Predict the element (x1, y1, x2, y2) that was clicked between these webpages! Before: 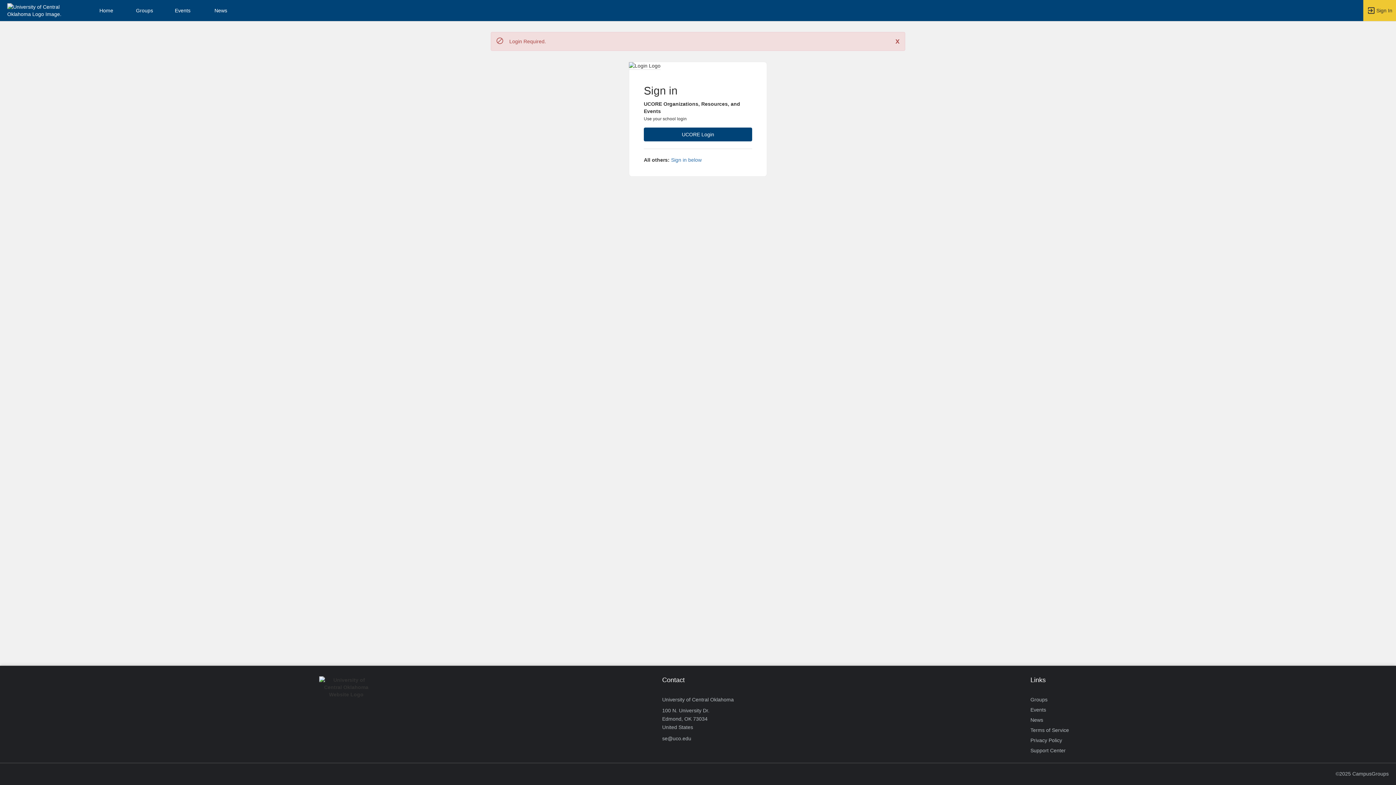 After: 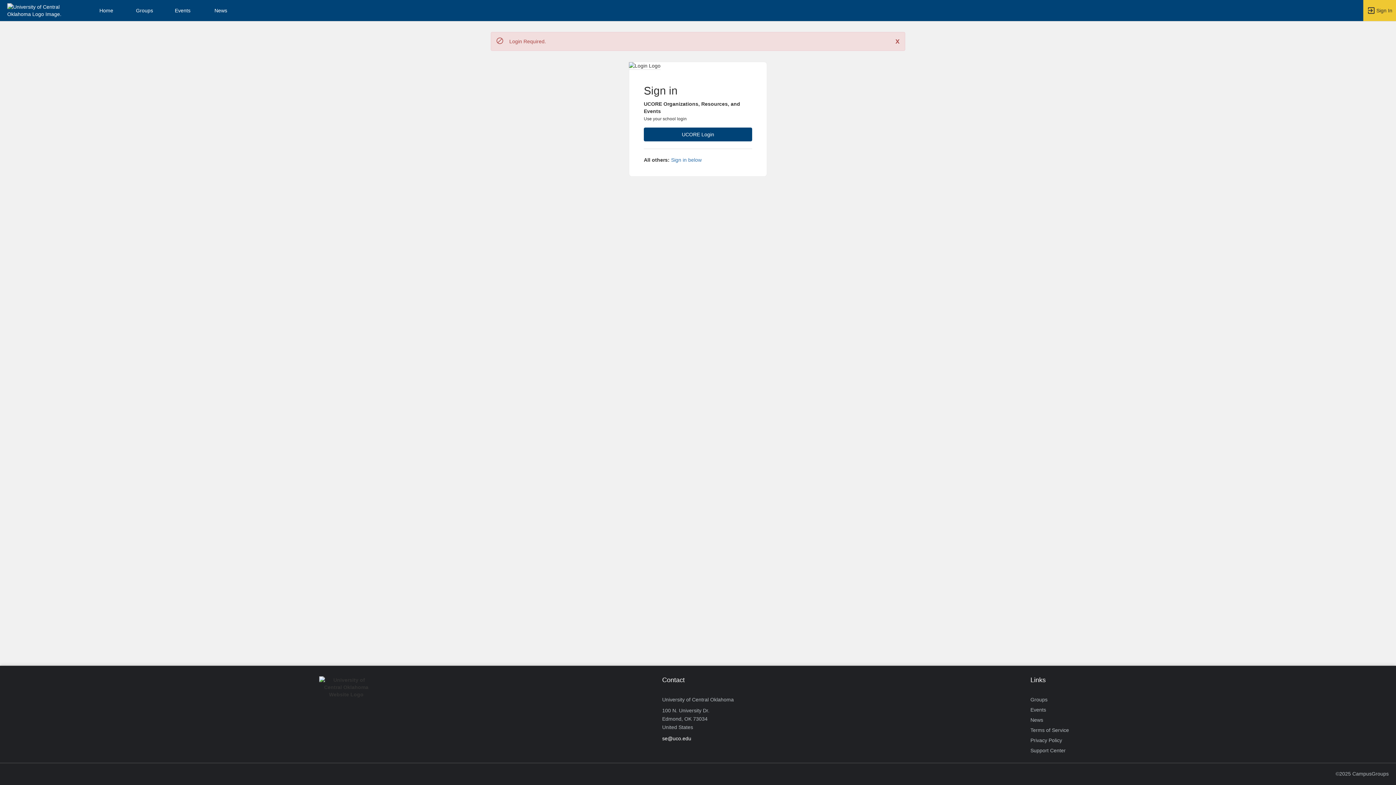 Action: label: Send an email to se@uco.edu bbox: (662, 733, 691, 744)